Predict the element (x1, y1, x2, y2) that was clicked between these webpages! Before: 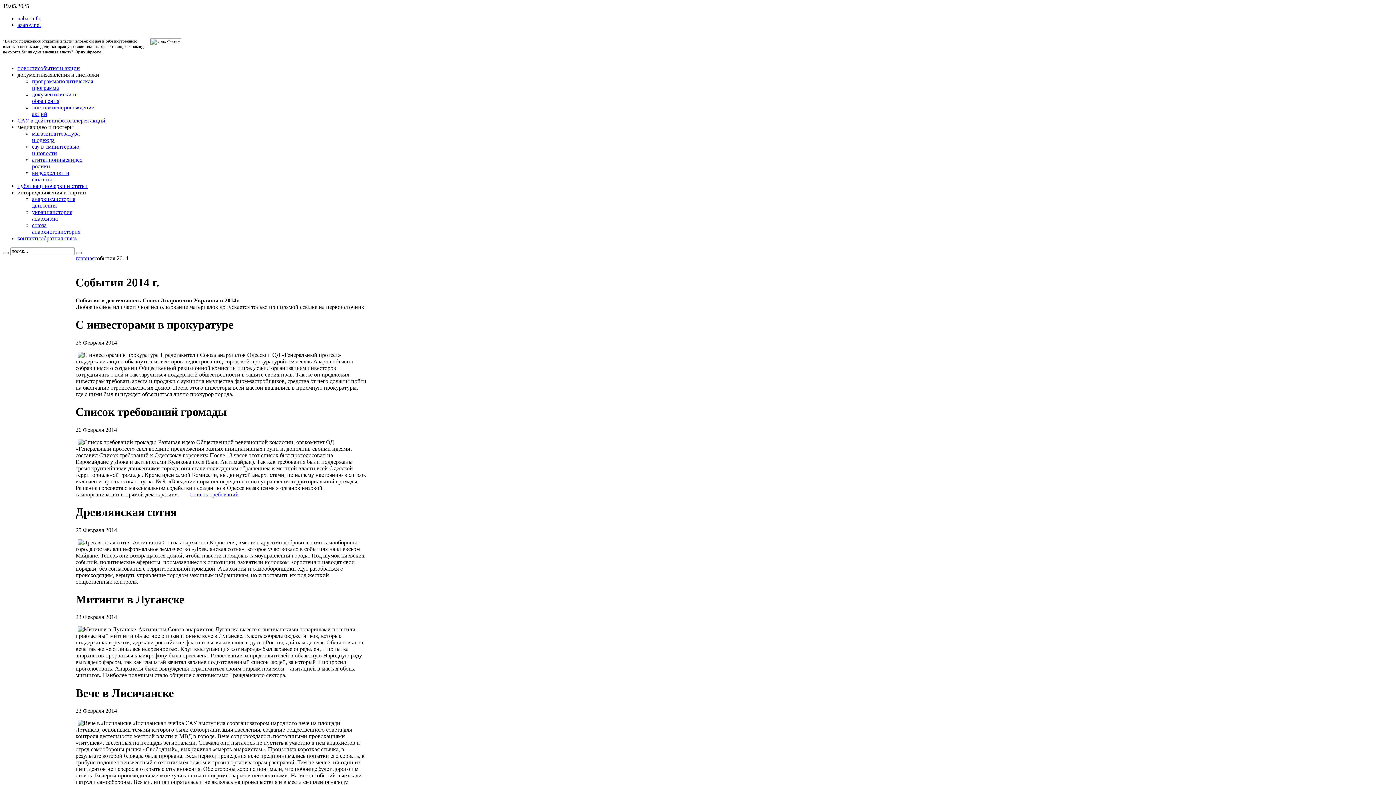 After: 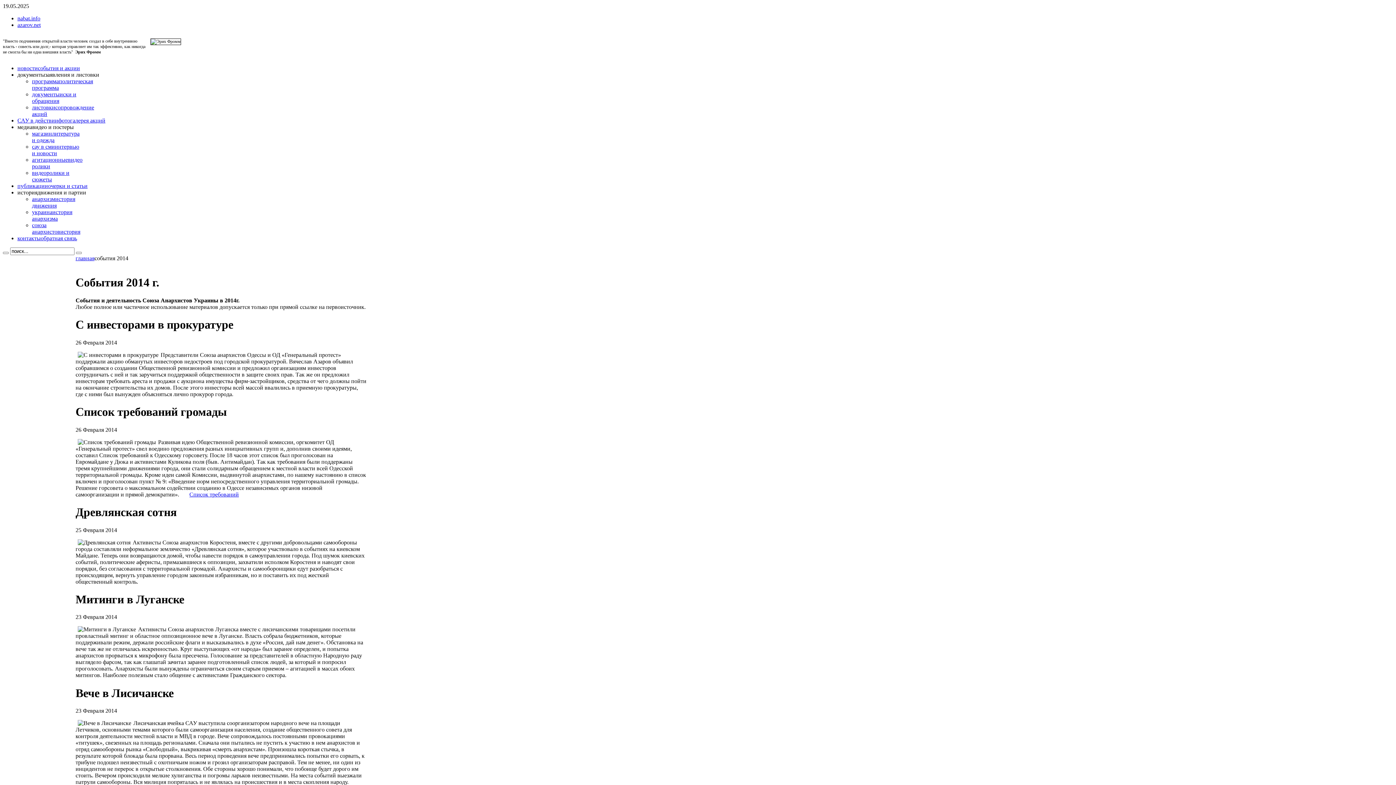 Action: bbox: (17, 21, 40, 28) label: azarov.net